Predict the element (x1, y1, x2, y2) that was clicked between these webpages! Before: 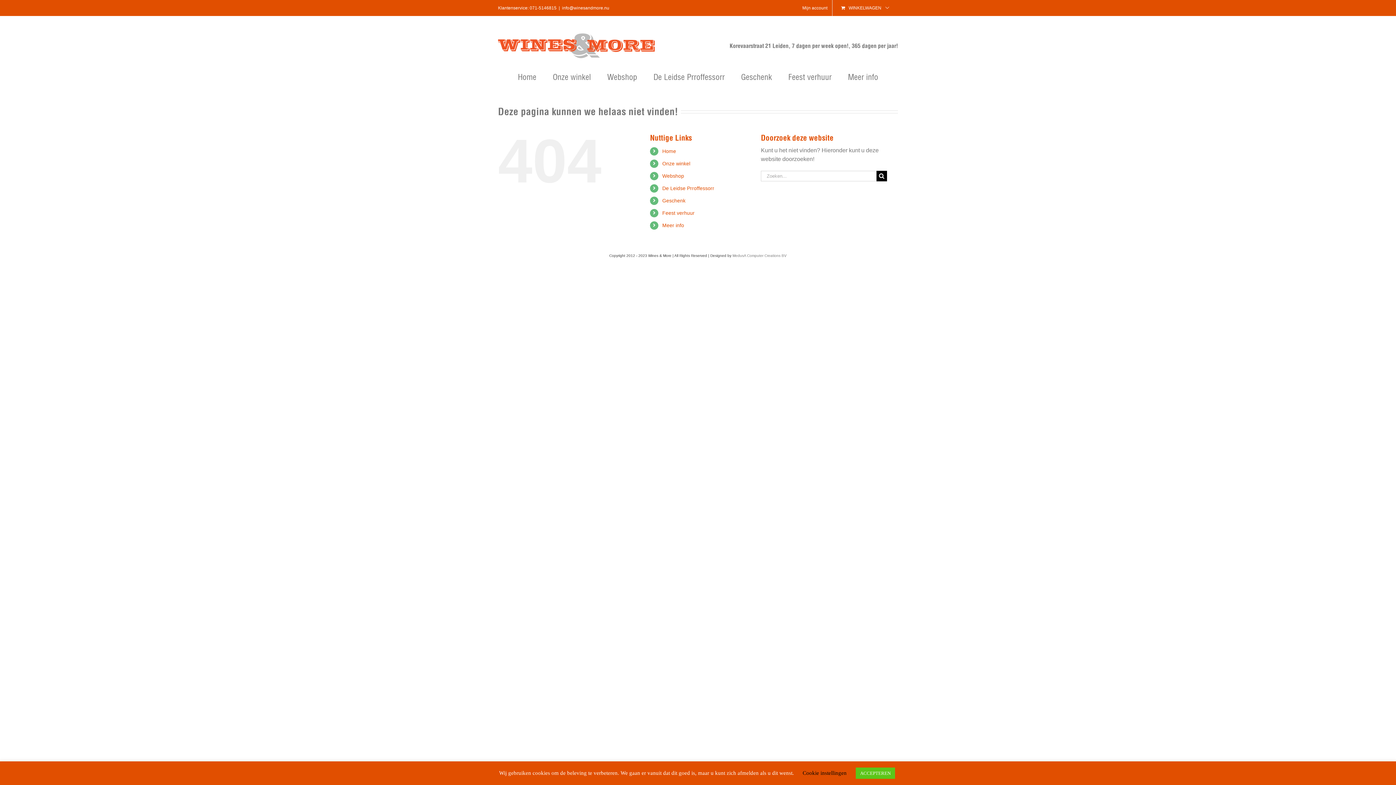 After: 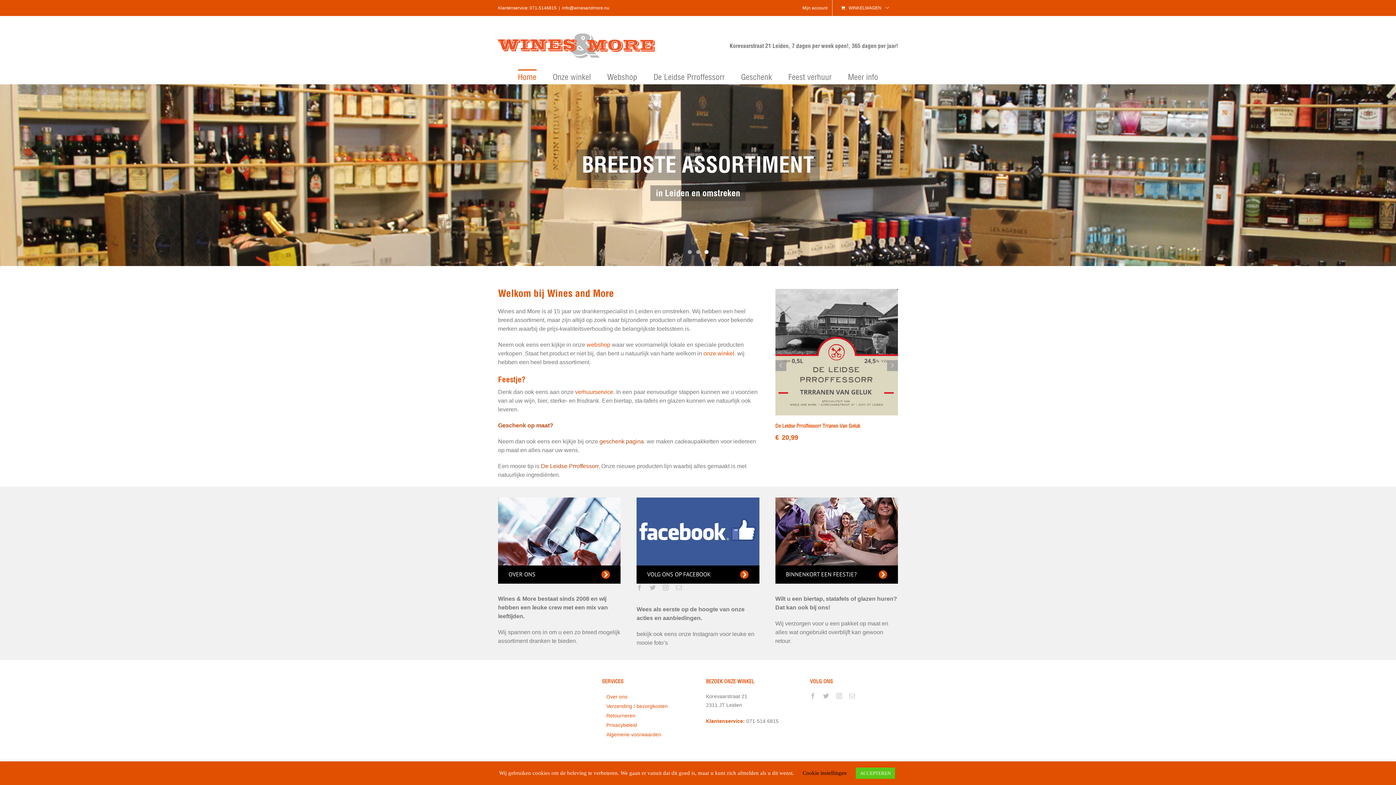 Action: label: Home bbox: (518, 69, 536, 83)